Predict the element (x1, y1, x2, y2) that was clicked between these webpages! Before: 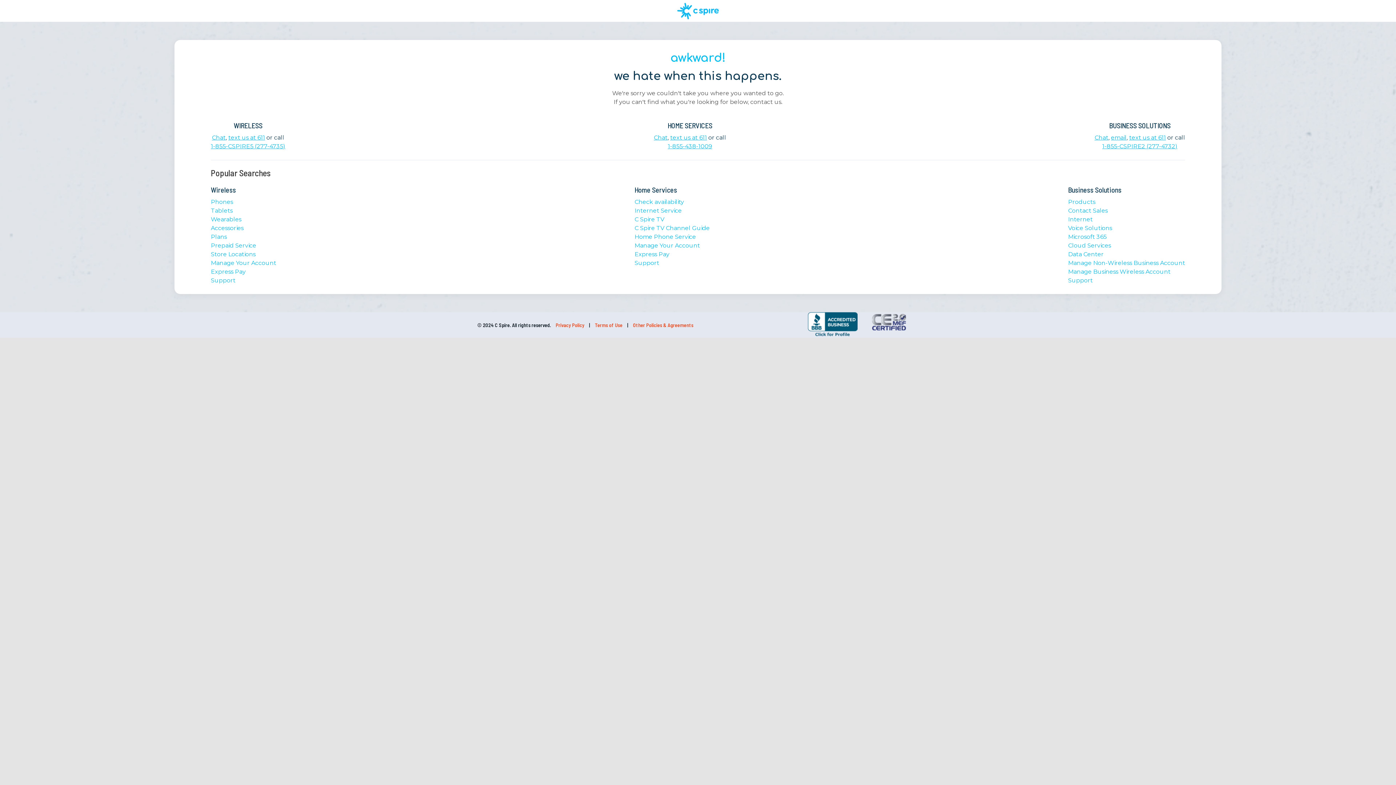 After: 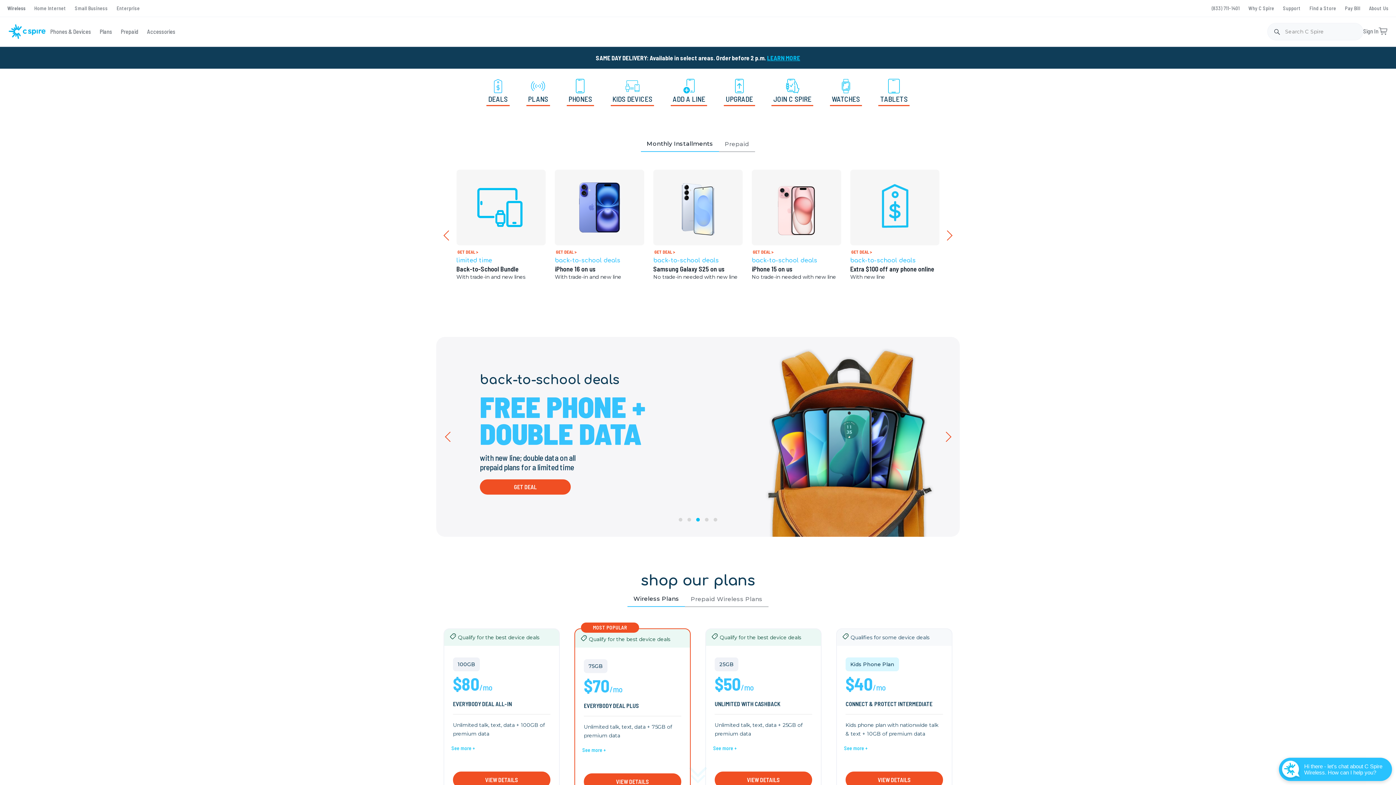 Action: bbox: (674, 0, 722, 22)